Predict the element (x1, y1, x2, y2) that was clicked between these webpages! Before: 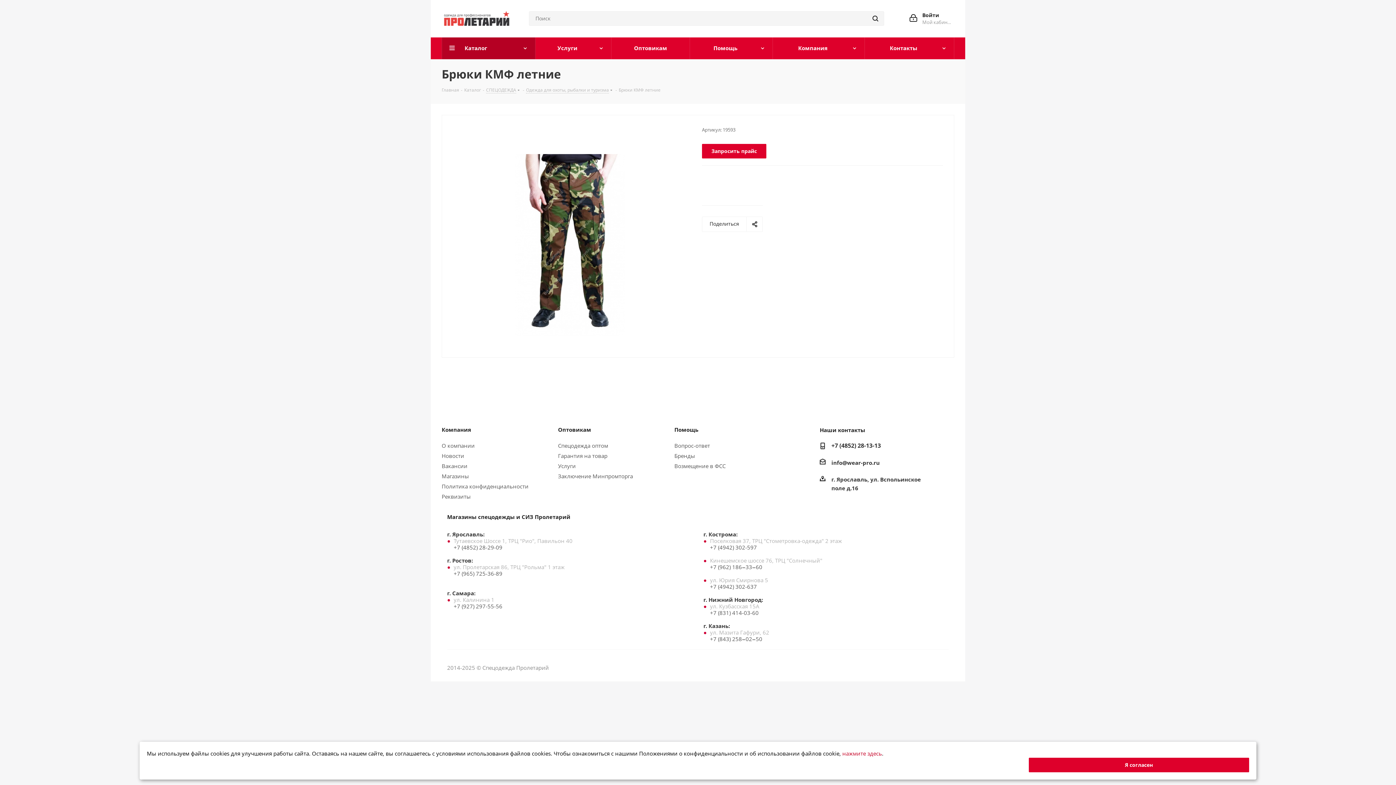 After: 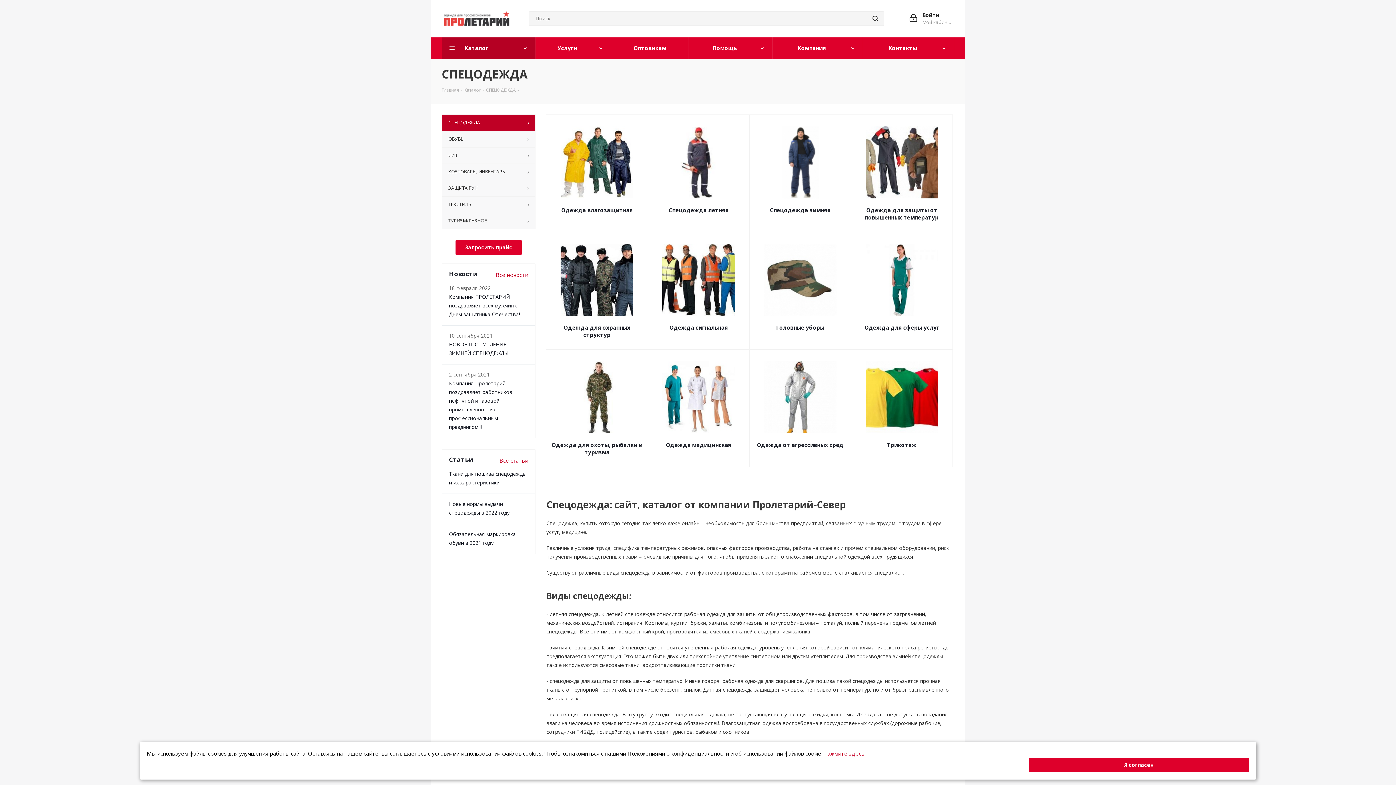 Action: bbox: (486, 86, 516, 93) label: СПЕЦОДЕЖДА